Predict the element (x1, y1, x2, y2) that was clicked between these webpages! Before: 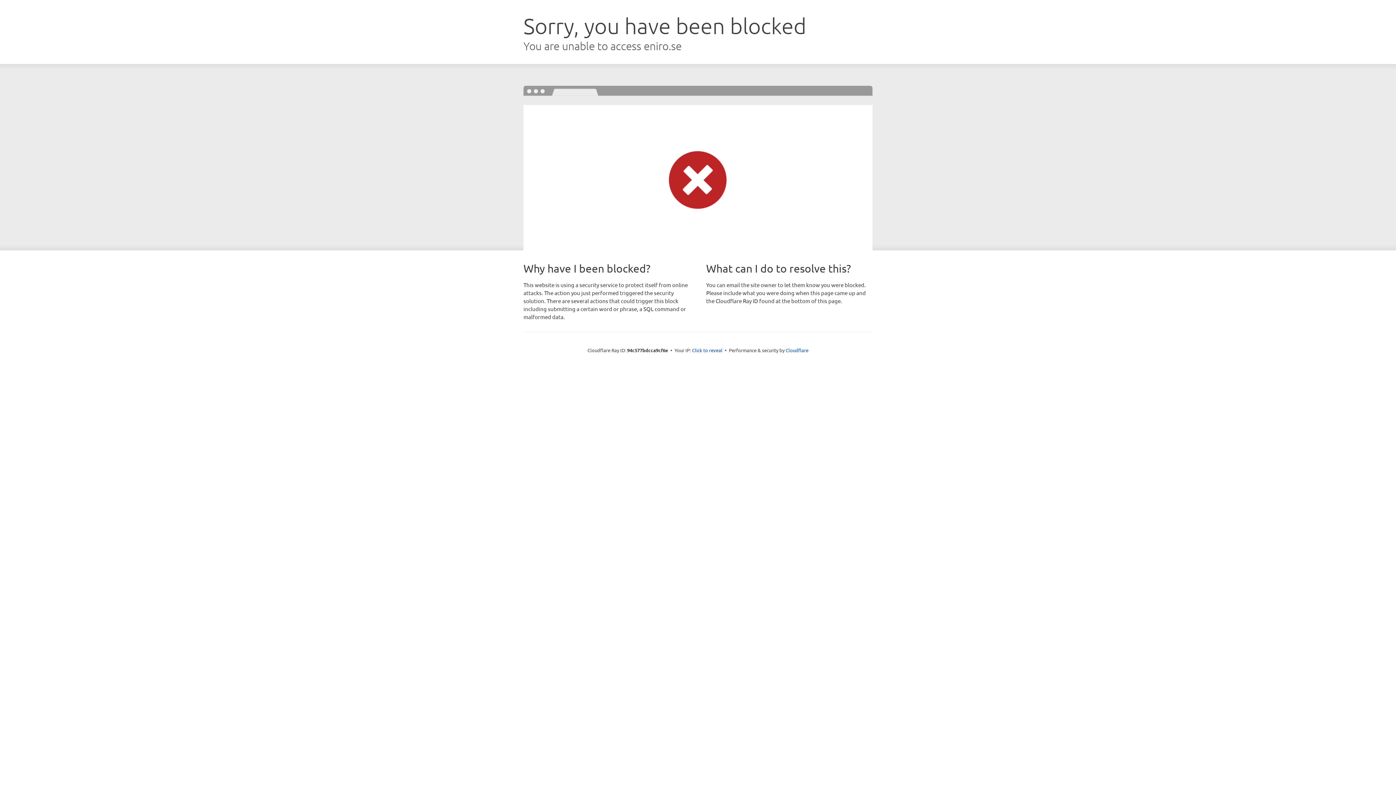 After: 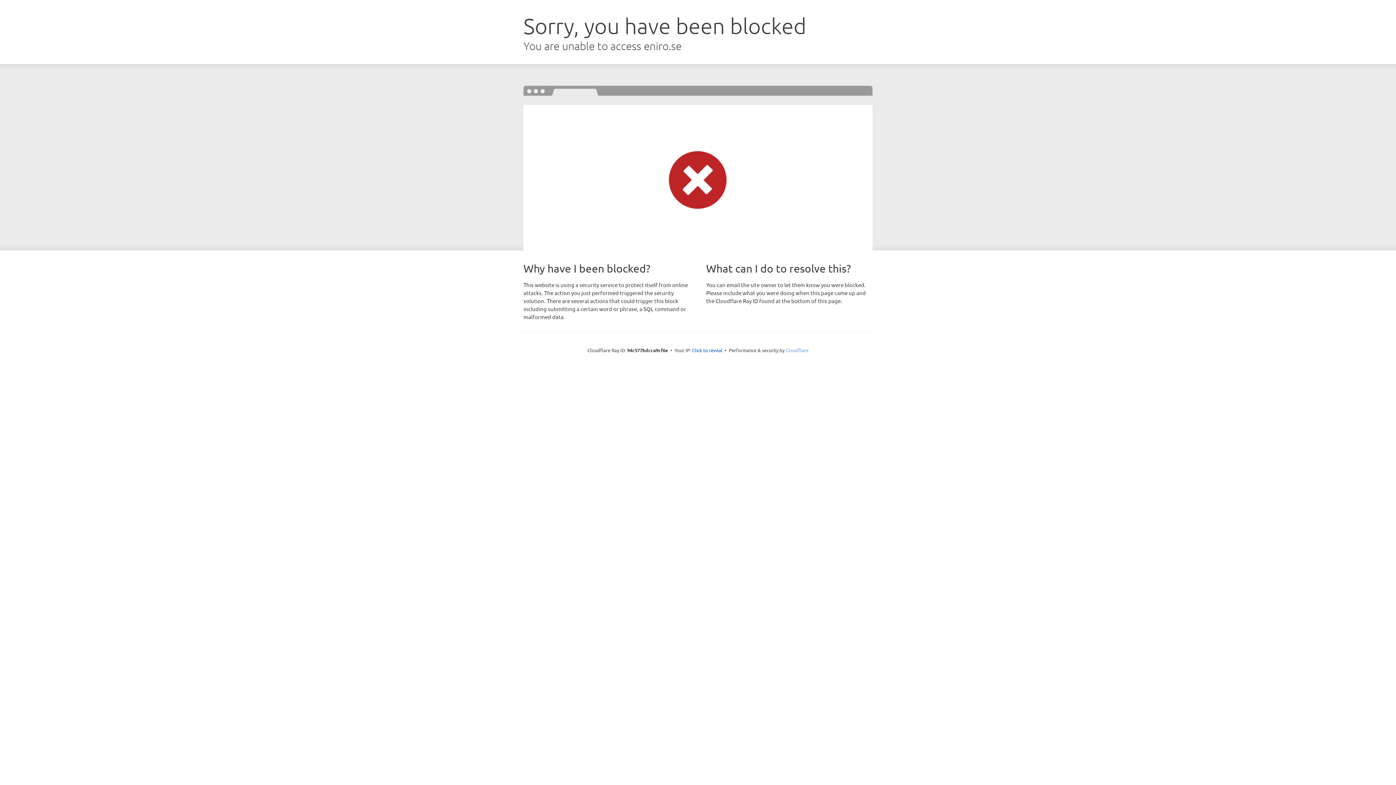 Action: label: Cloudflare bbox: (785, 347, 808, 353)